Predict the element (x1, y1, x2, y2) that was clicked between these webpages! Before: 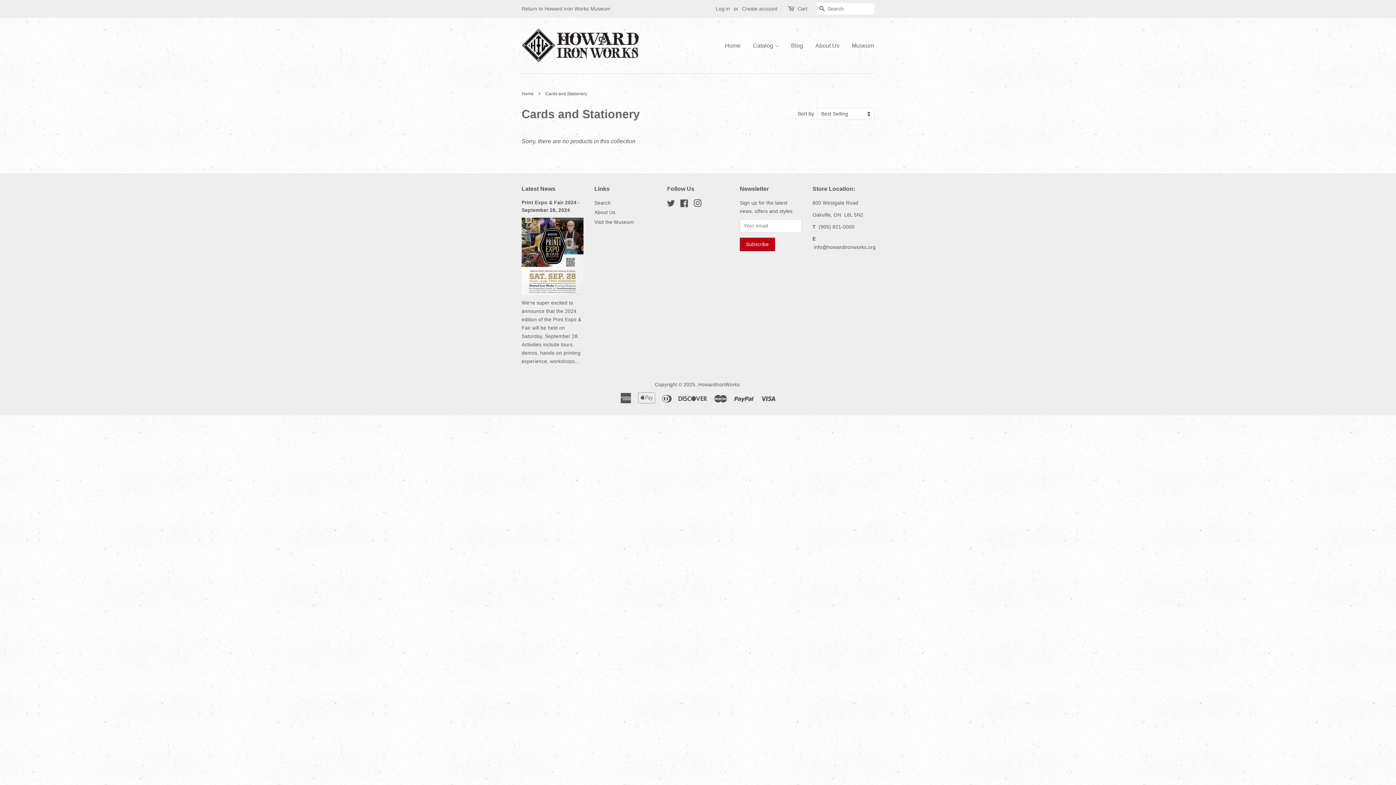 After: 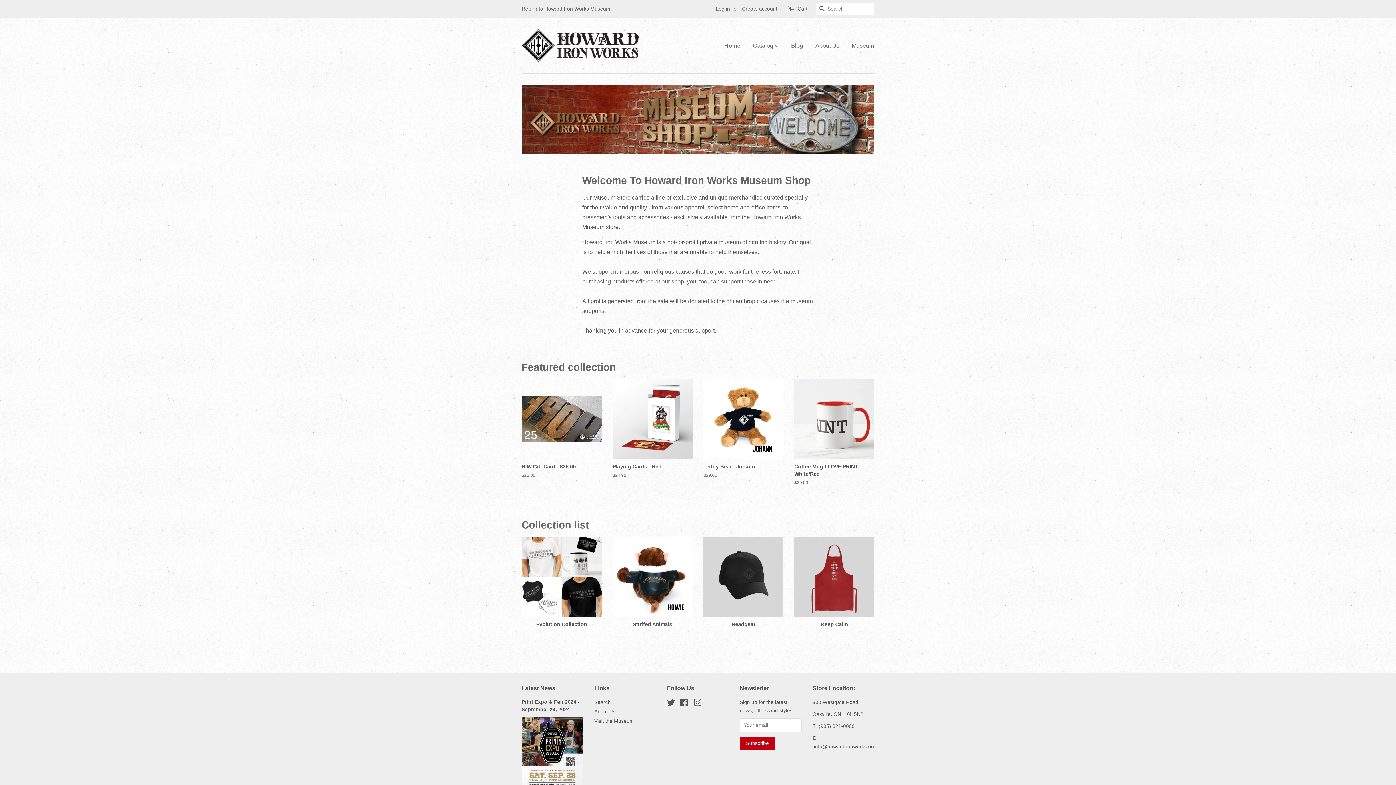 Action: label: HowardIronWorks bbox: (698, 382, 739, 387)